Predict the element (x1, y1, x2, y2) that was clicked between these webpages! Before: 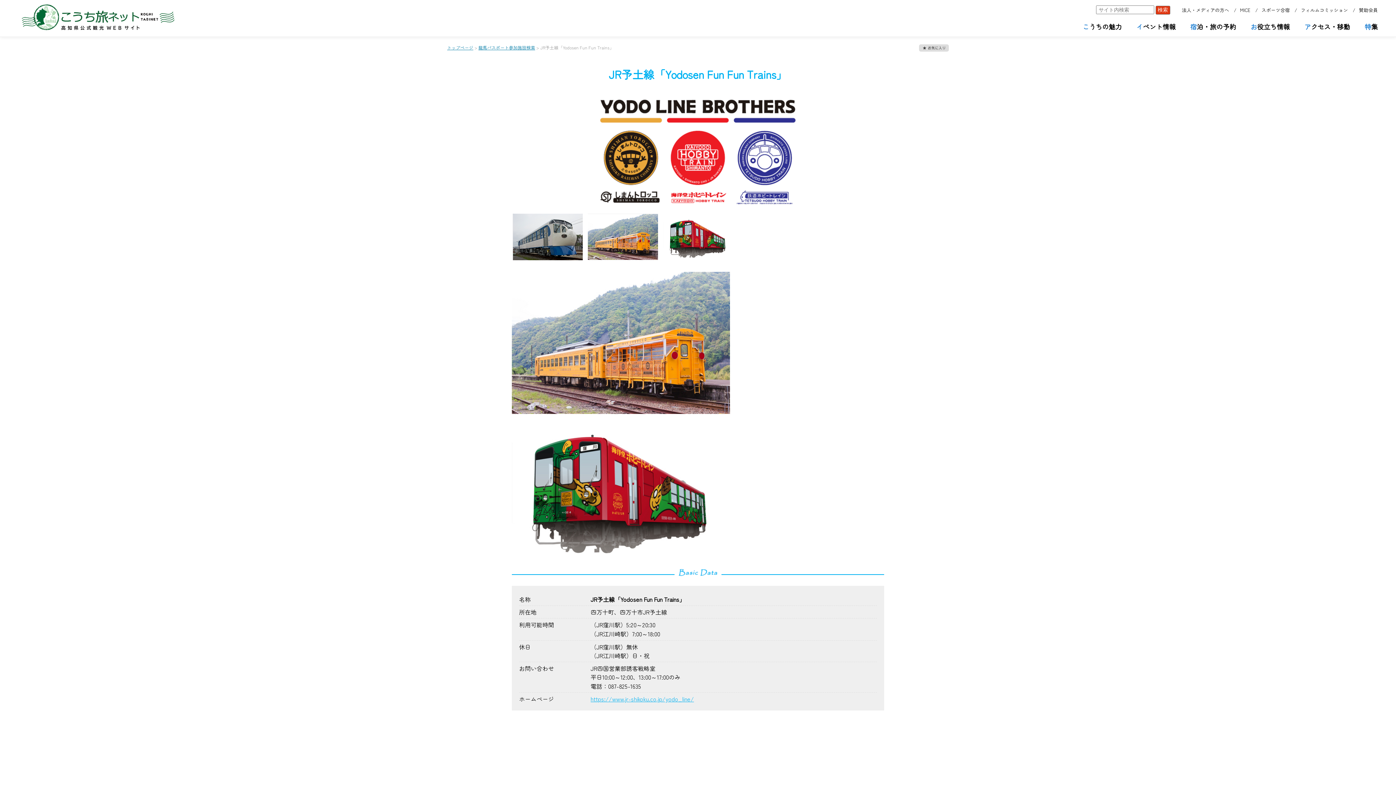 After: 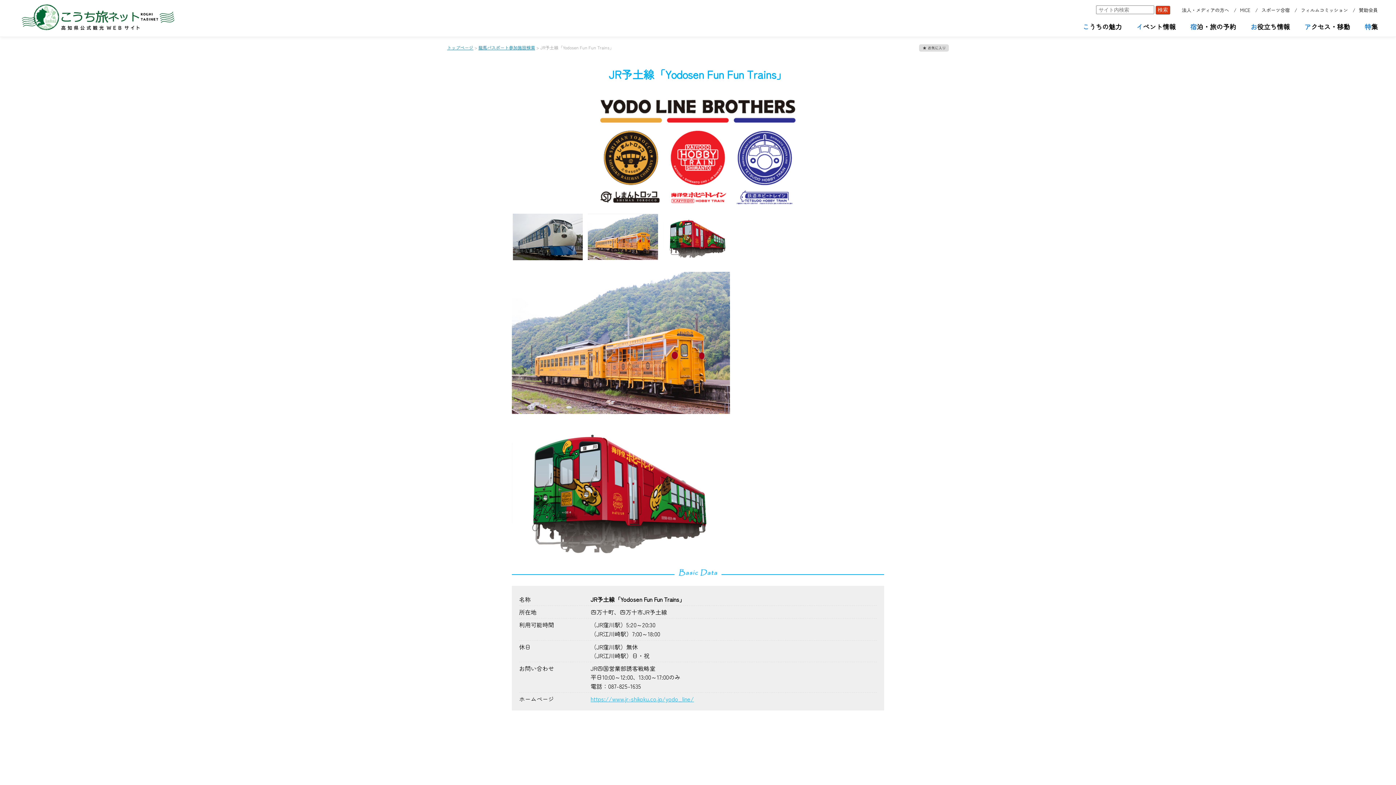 Action: bbox: (1301, 6, 1355, 13) label: フィルムコミッション